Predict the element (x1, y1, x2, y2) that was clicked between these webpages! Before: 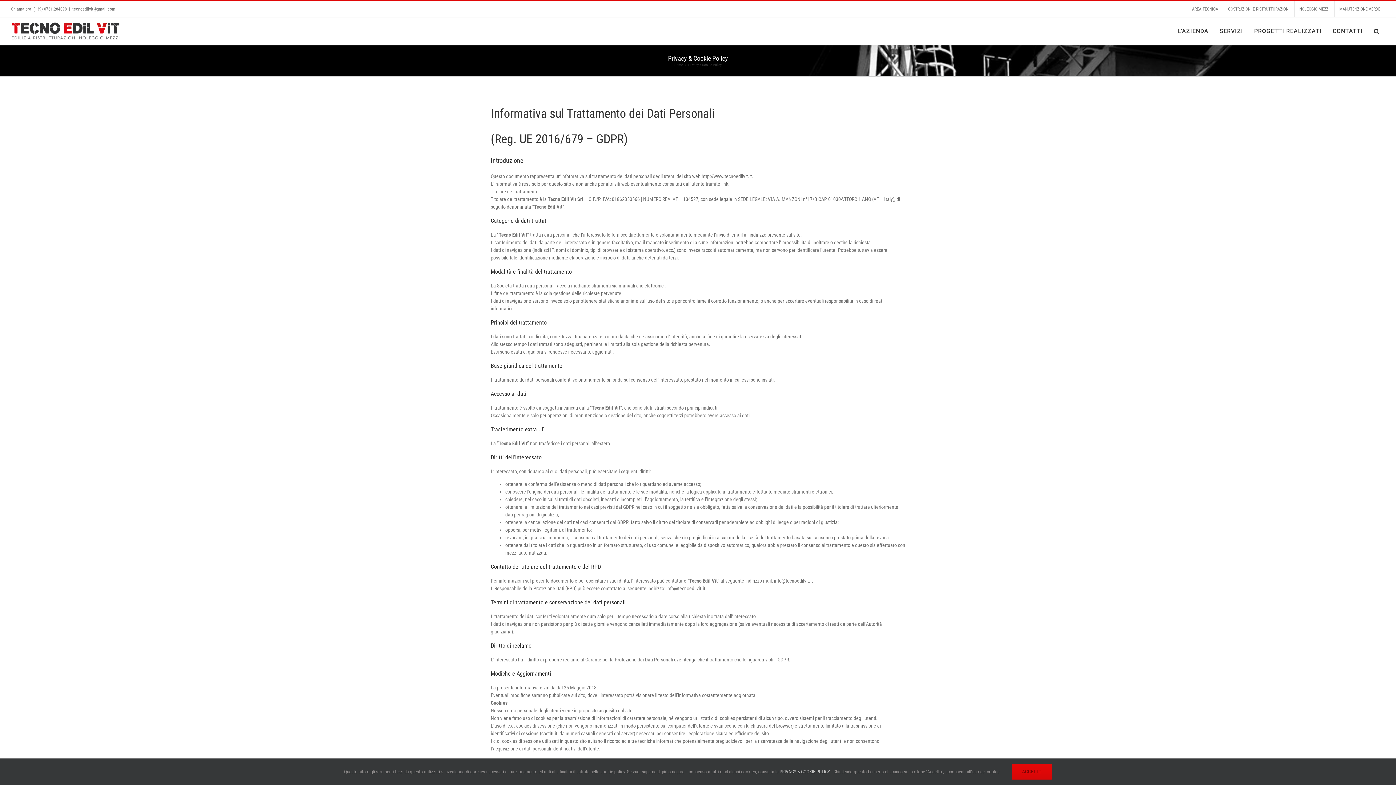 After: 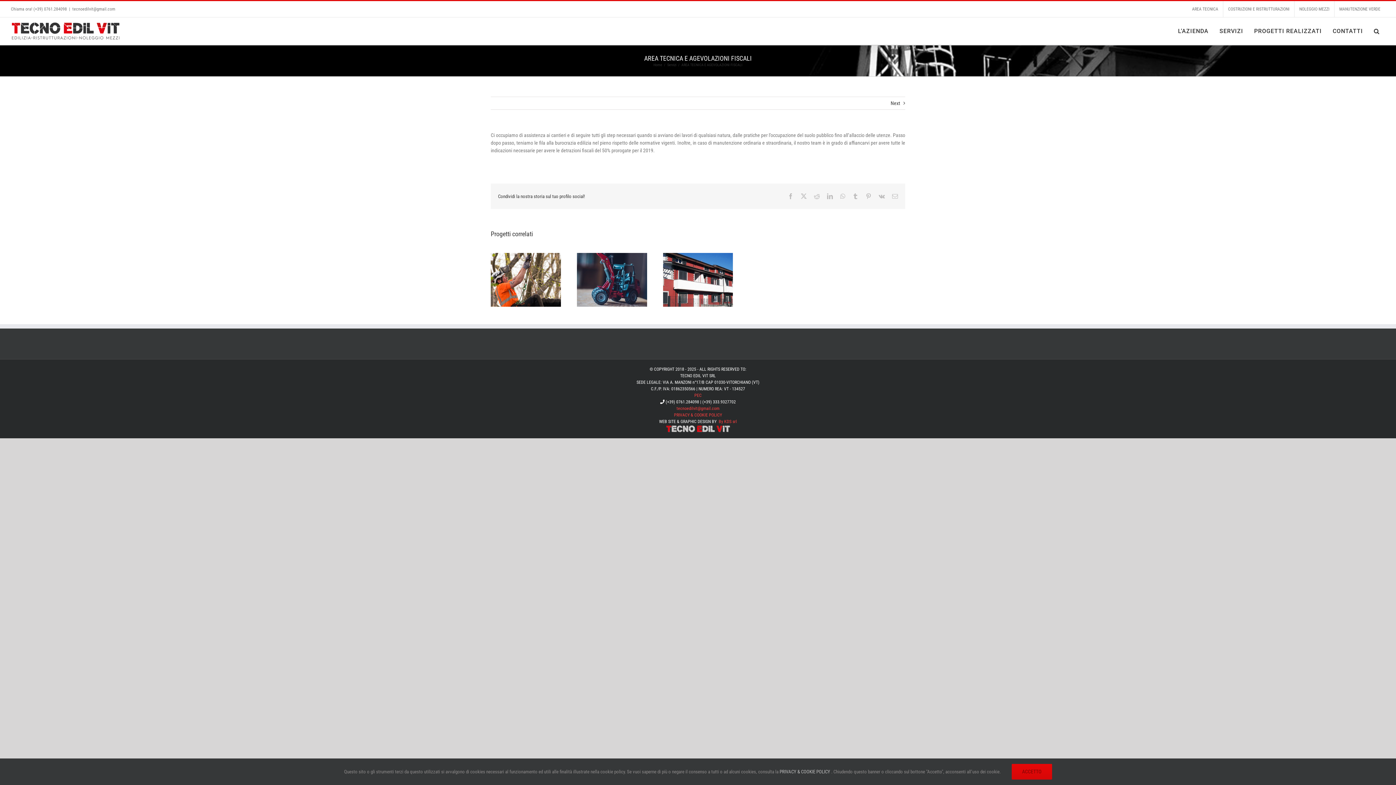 Action: label: AREA TECNICA bbox: (1187, 1, 1223, 17)